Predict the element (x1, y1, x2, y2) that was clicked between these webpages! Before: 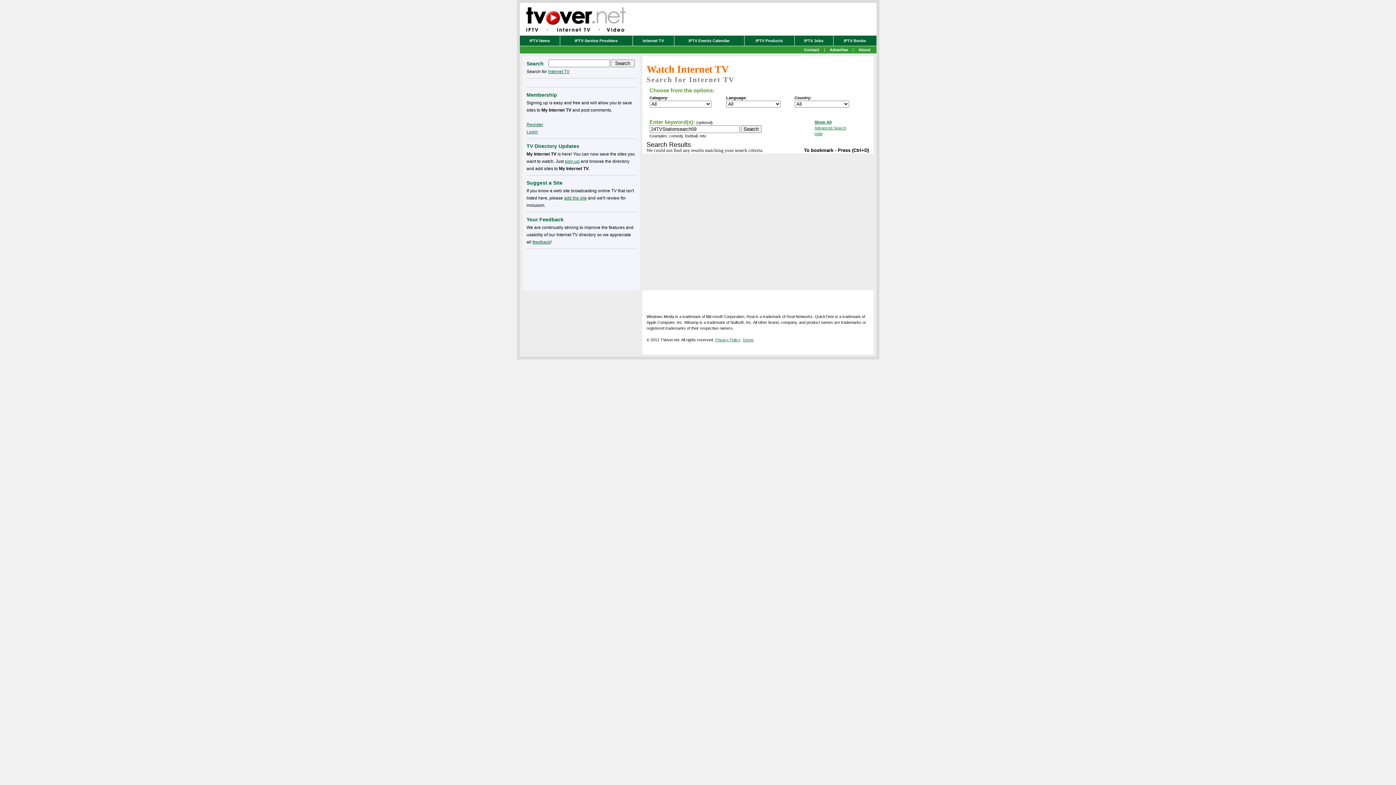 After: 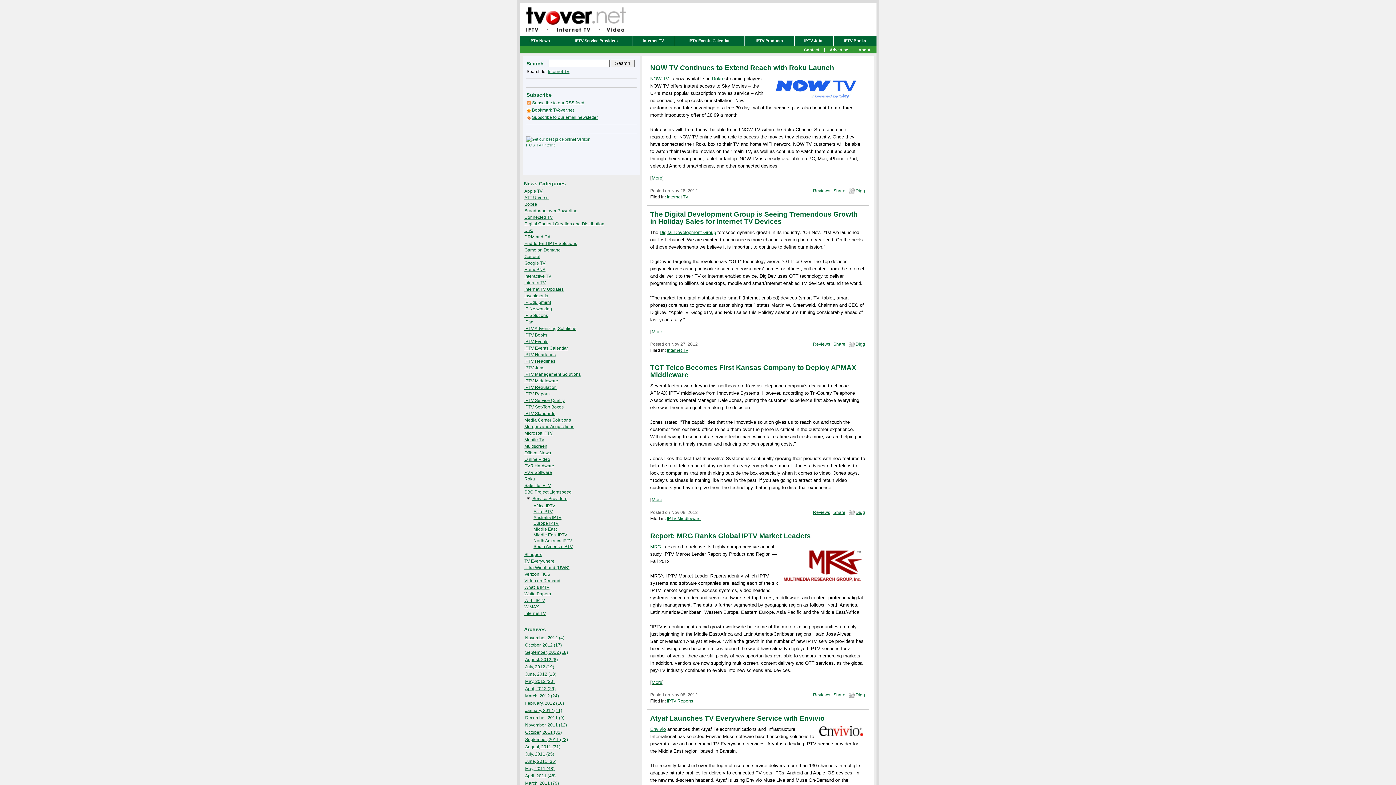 Action: label: IPTV News bbox: (529, 38, 550, 42)